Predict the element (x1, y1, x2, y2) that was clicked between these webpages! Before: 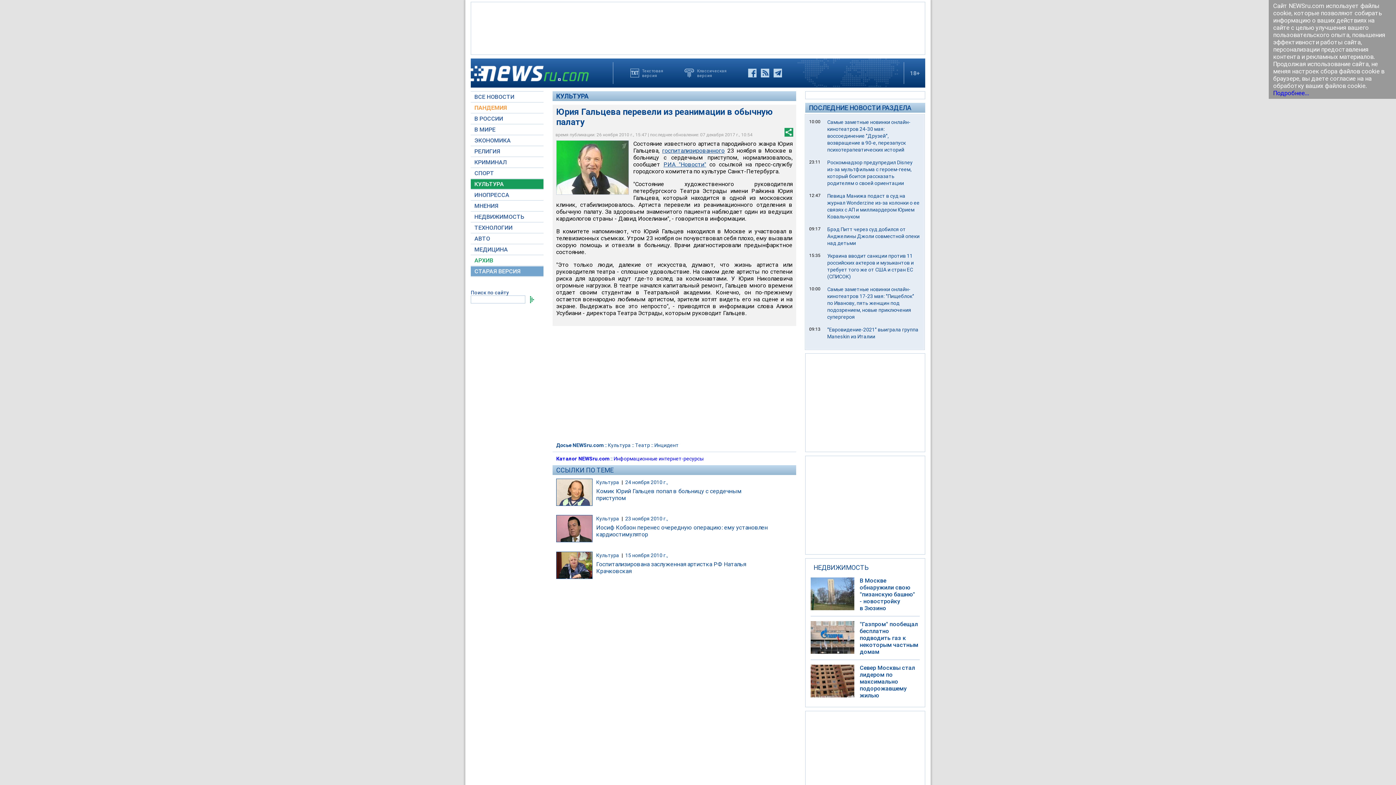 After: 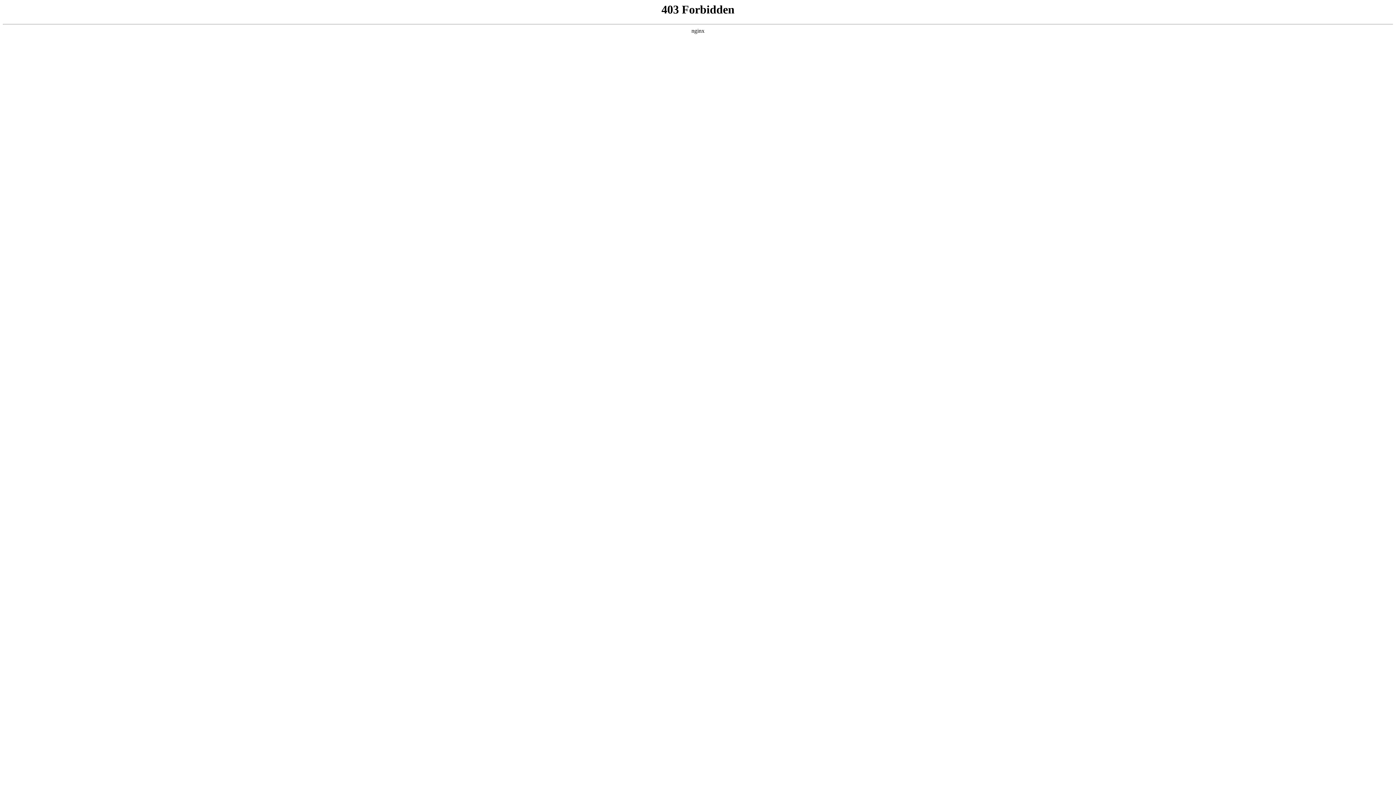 Action: bbox: (613, 456, 703, 461) label: Информационные интернет-ресурсы